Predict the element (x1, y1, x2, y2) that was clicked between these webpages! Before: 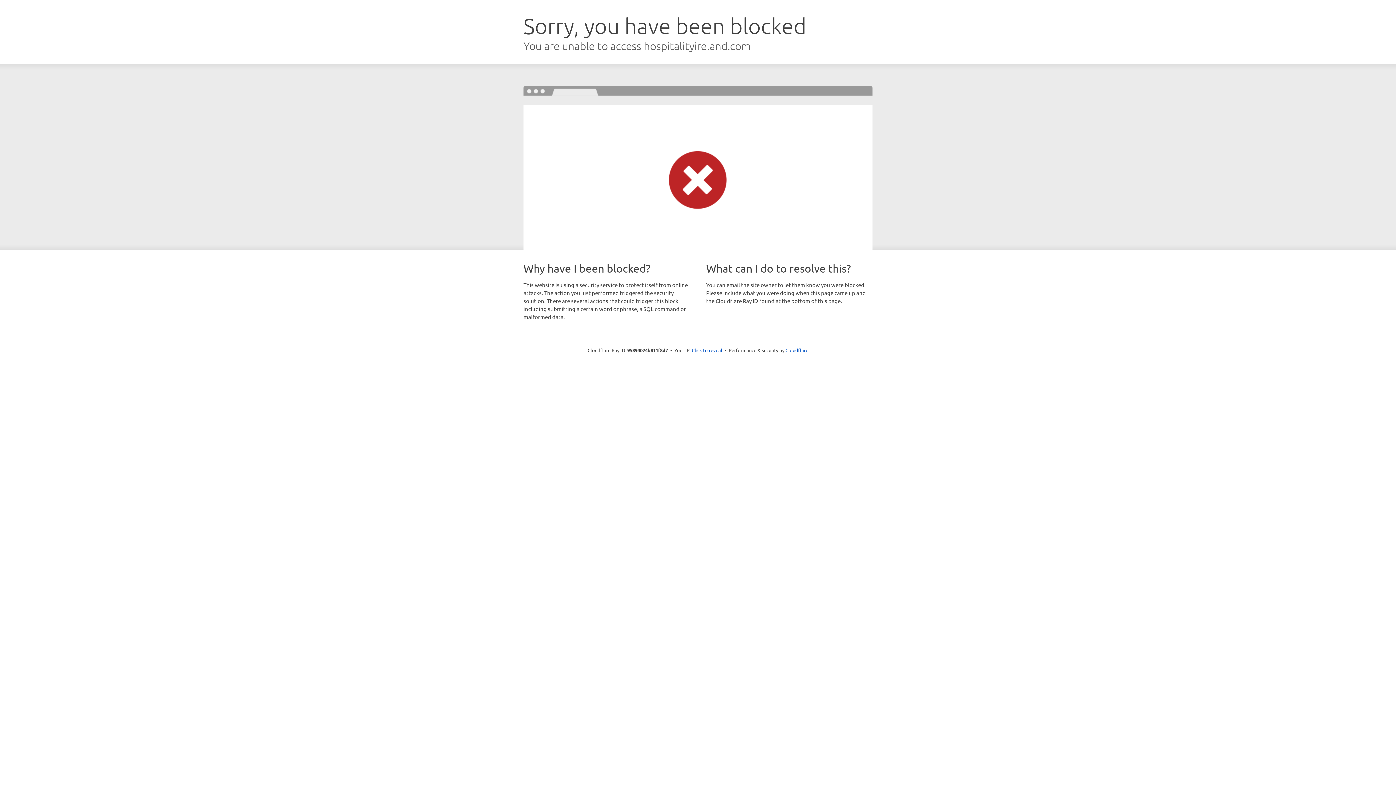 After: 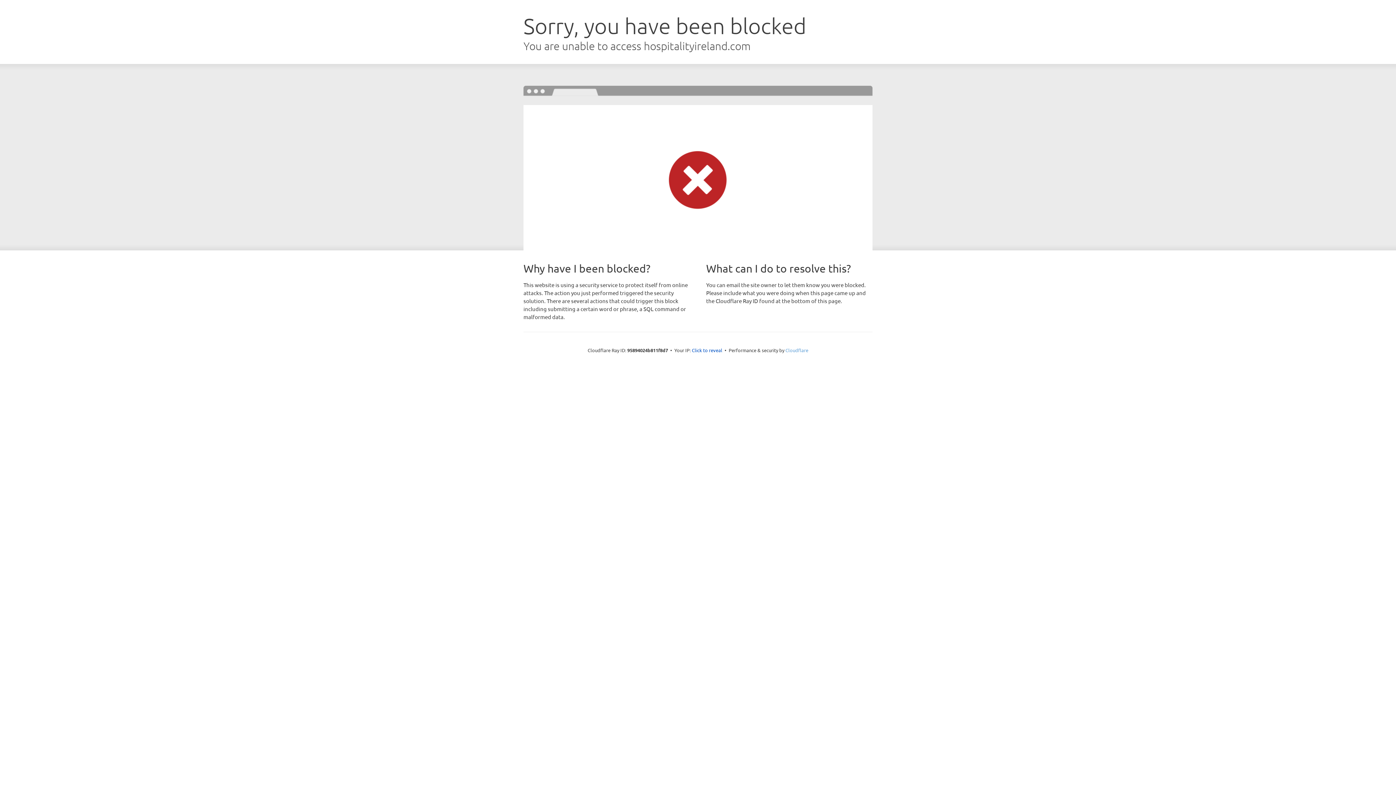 Action: label: Cloudflare bbox: (785, 347, 808, 353)